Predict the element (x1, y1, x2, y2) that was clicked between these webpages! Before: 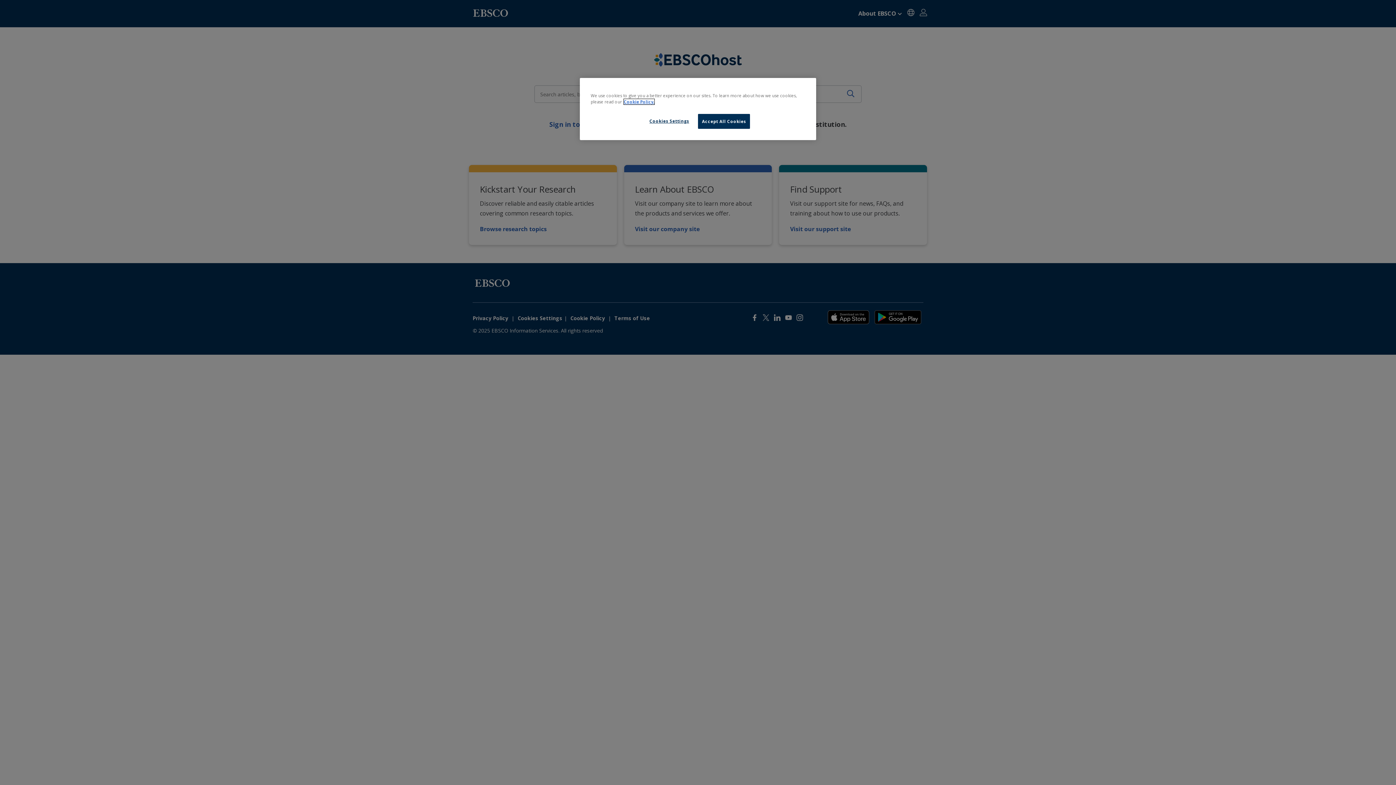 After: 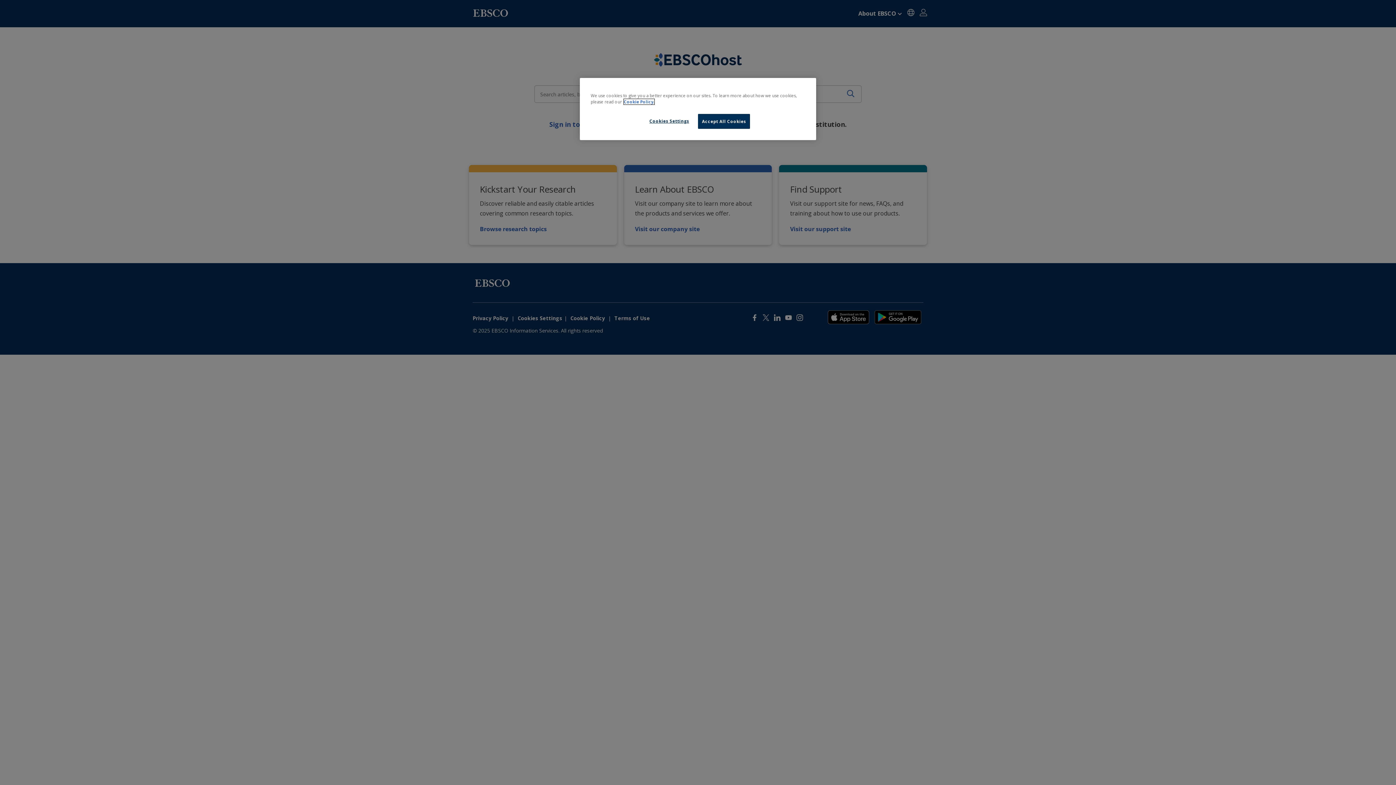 Action: label: More information about our cookies, opens in a new tab bbox: (624, 99, 654, 104)